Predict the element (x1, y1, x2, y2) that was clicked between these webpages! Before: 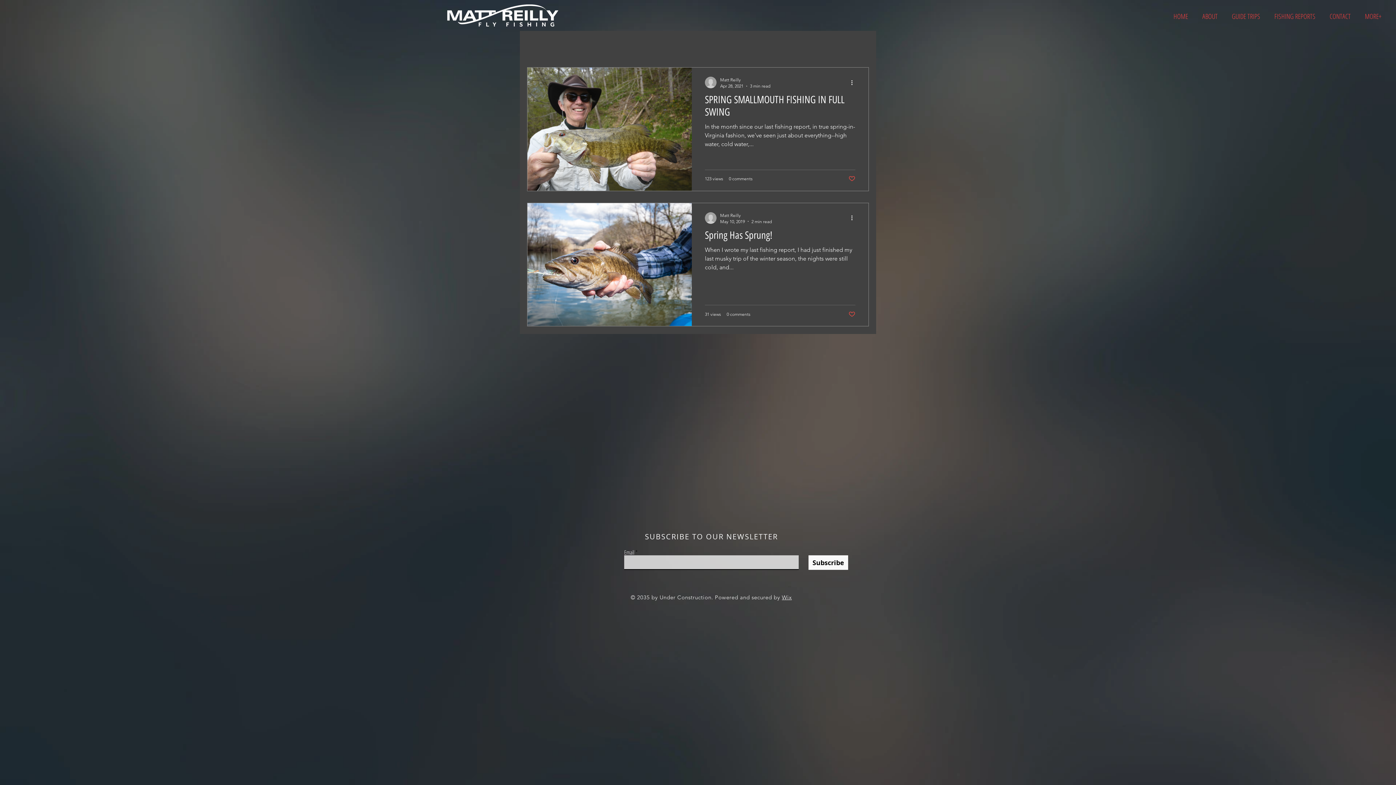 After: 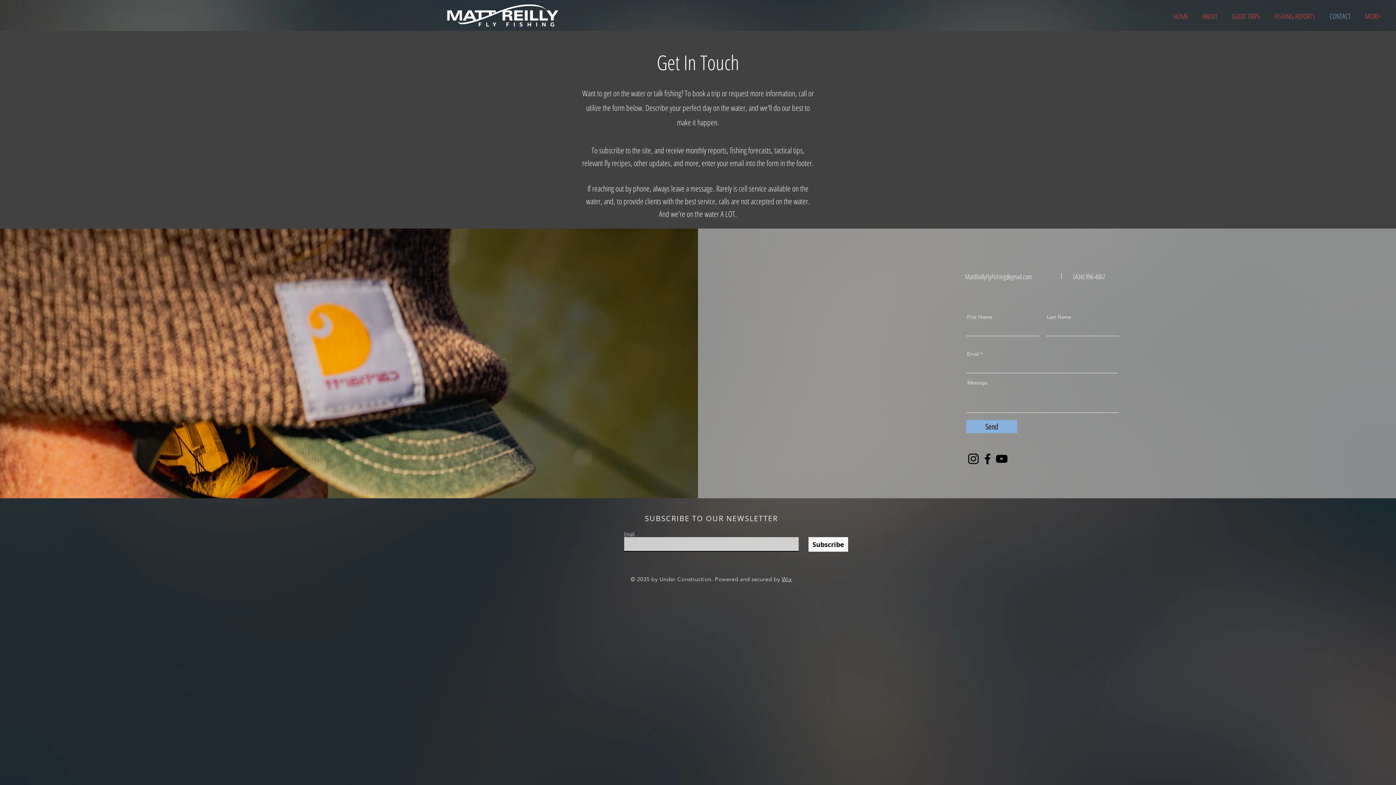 Action: label: CONTACT bbox: (1322, 7, 1358, 25)